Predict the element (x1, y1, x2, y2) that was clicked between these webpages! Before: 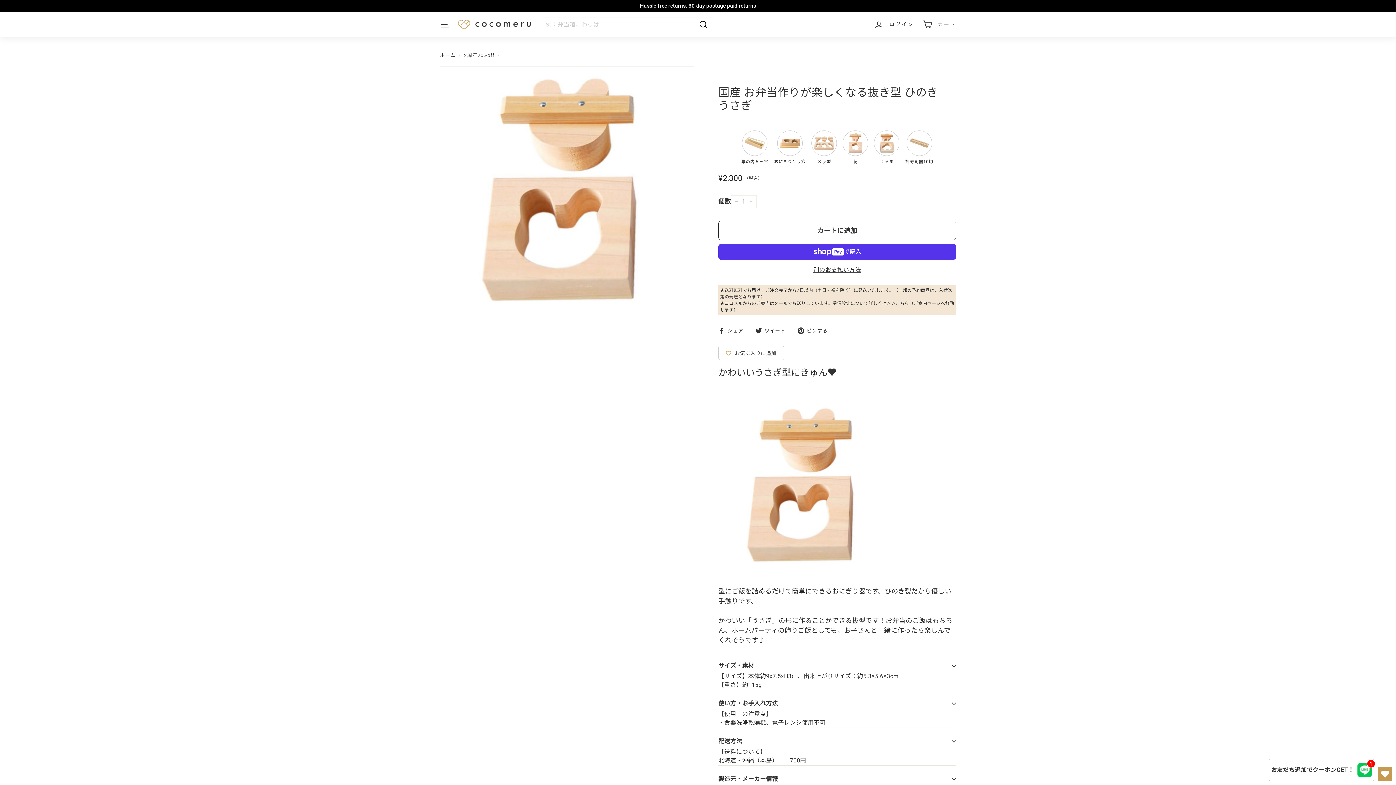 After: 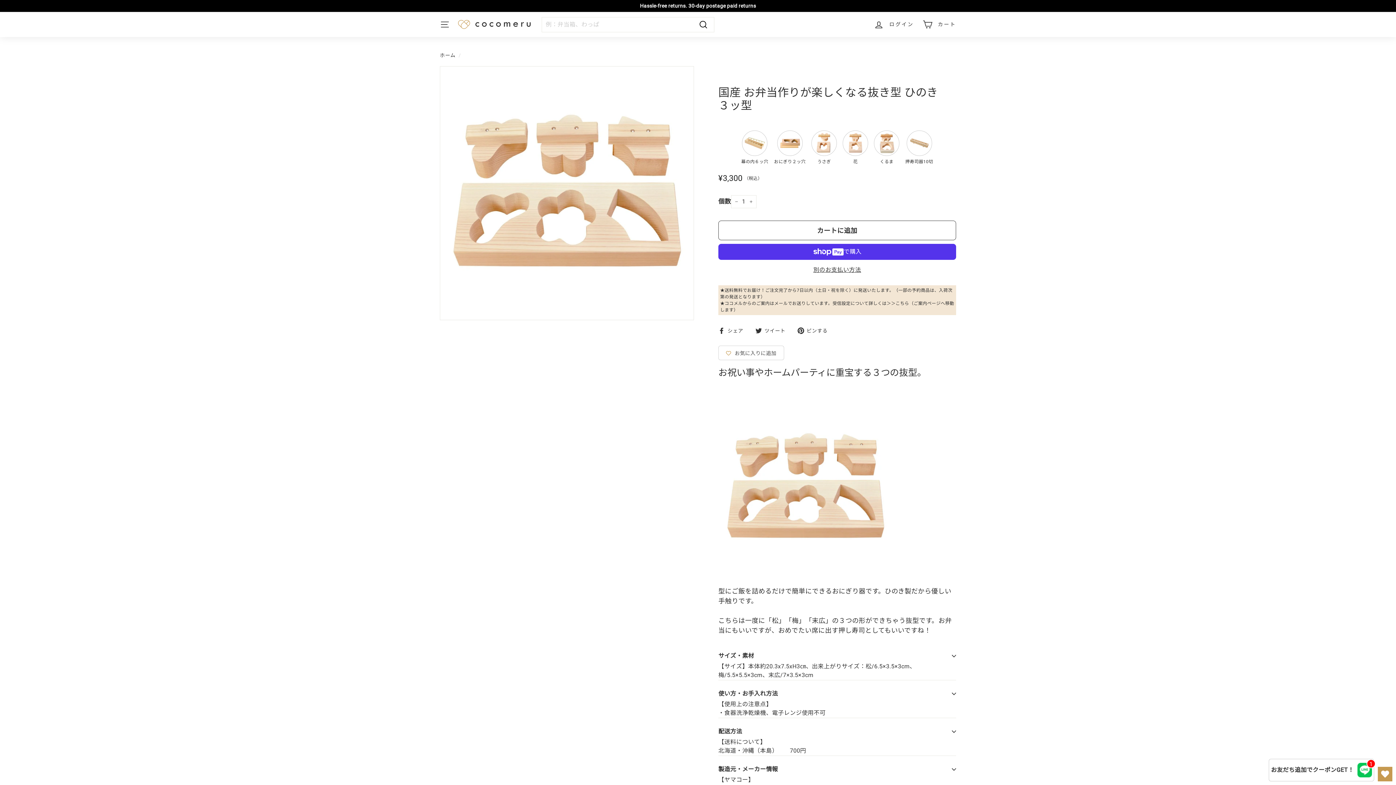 Action: label: ３ッ型 bbox: (811, 130, 837, 165)